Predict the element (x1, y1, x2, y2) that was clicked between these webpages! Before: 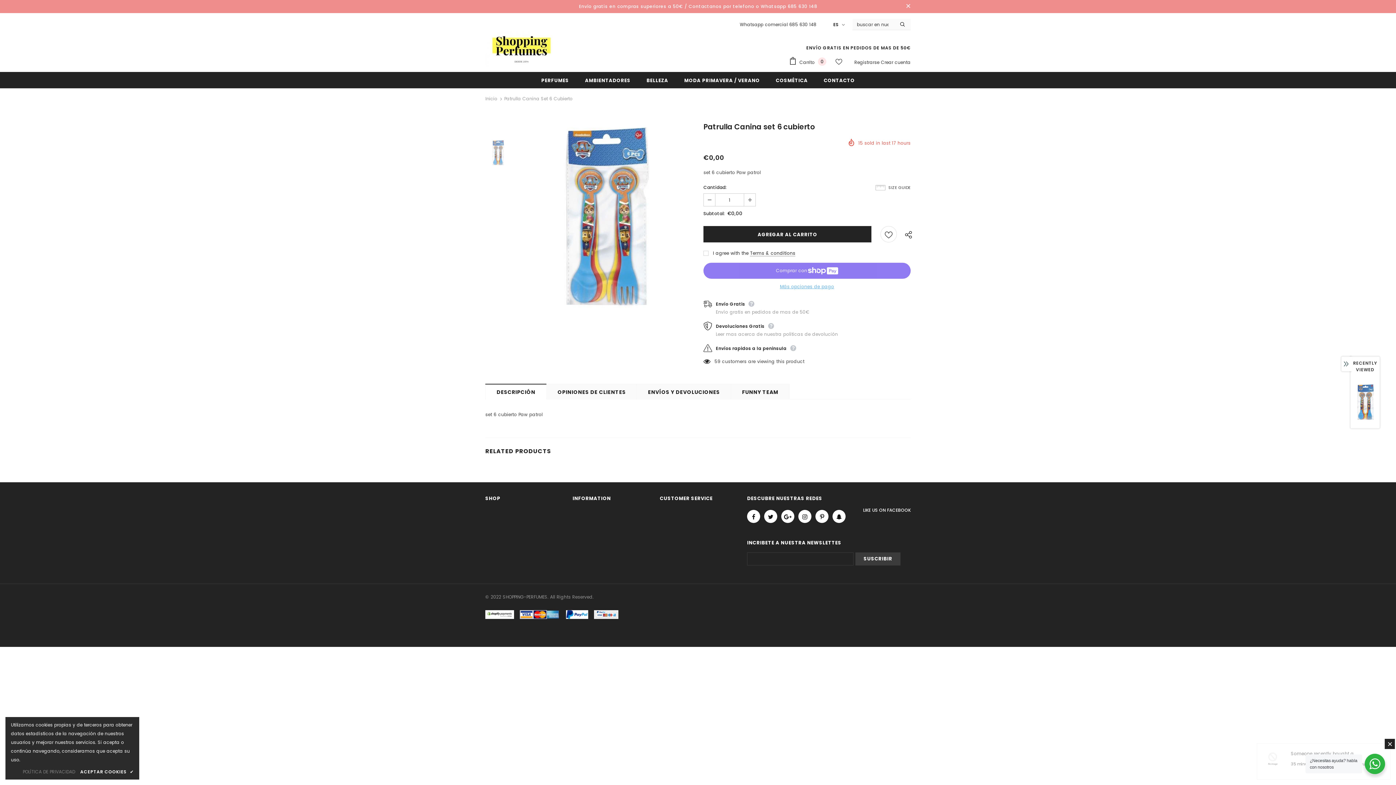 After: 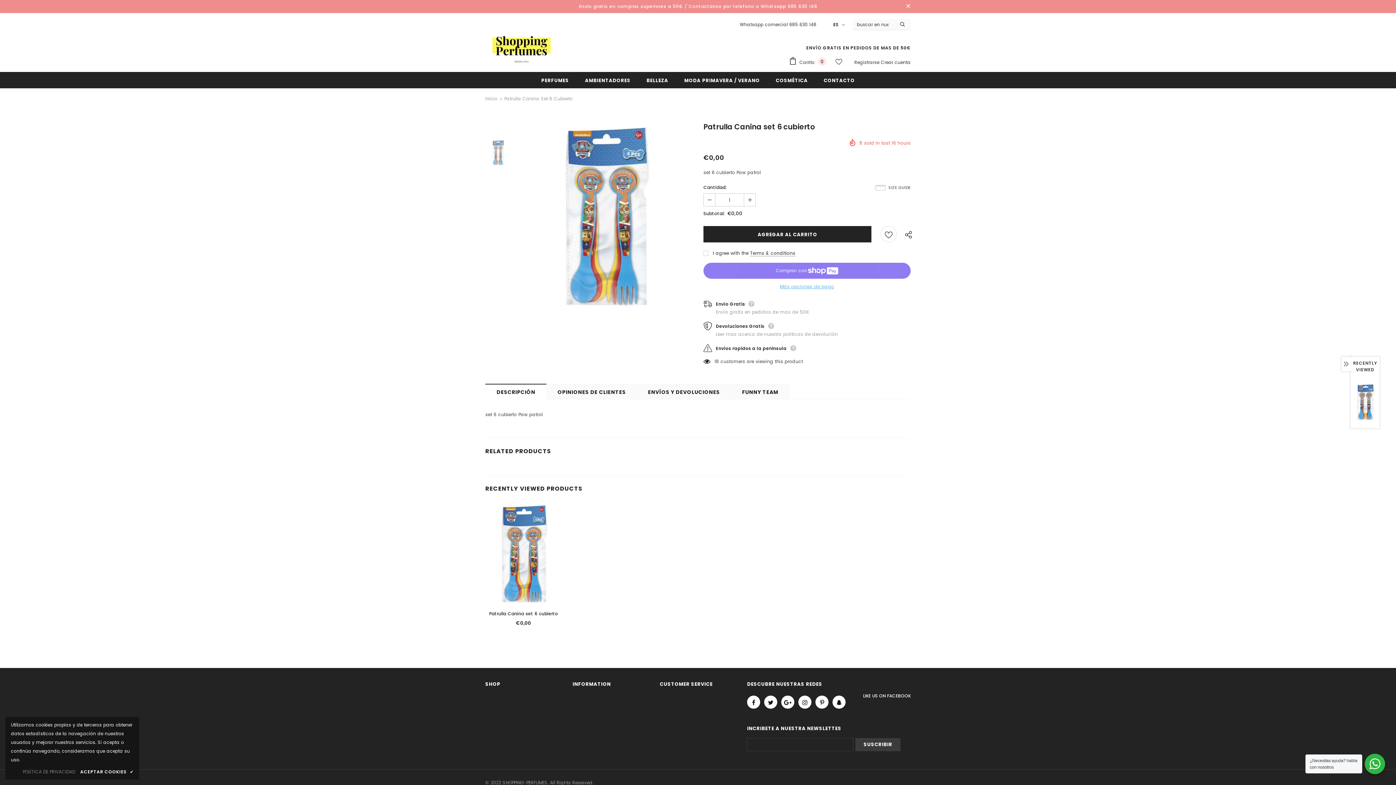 Action: bbox: (1350, 379, 1380, 425)